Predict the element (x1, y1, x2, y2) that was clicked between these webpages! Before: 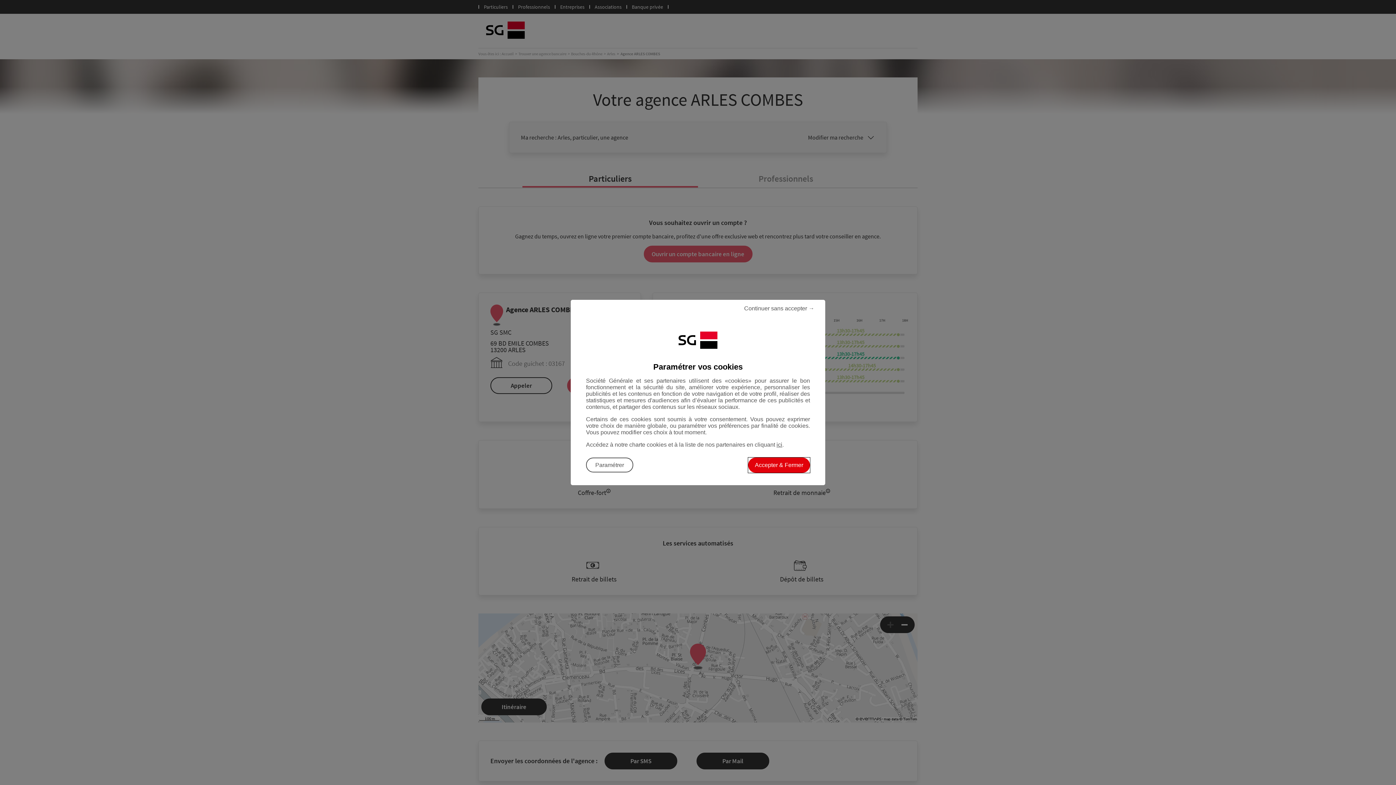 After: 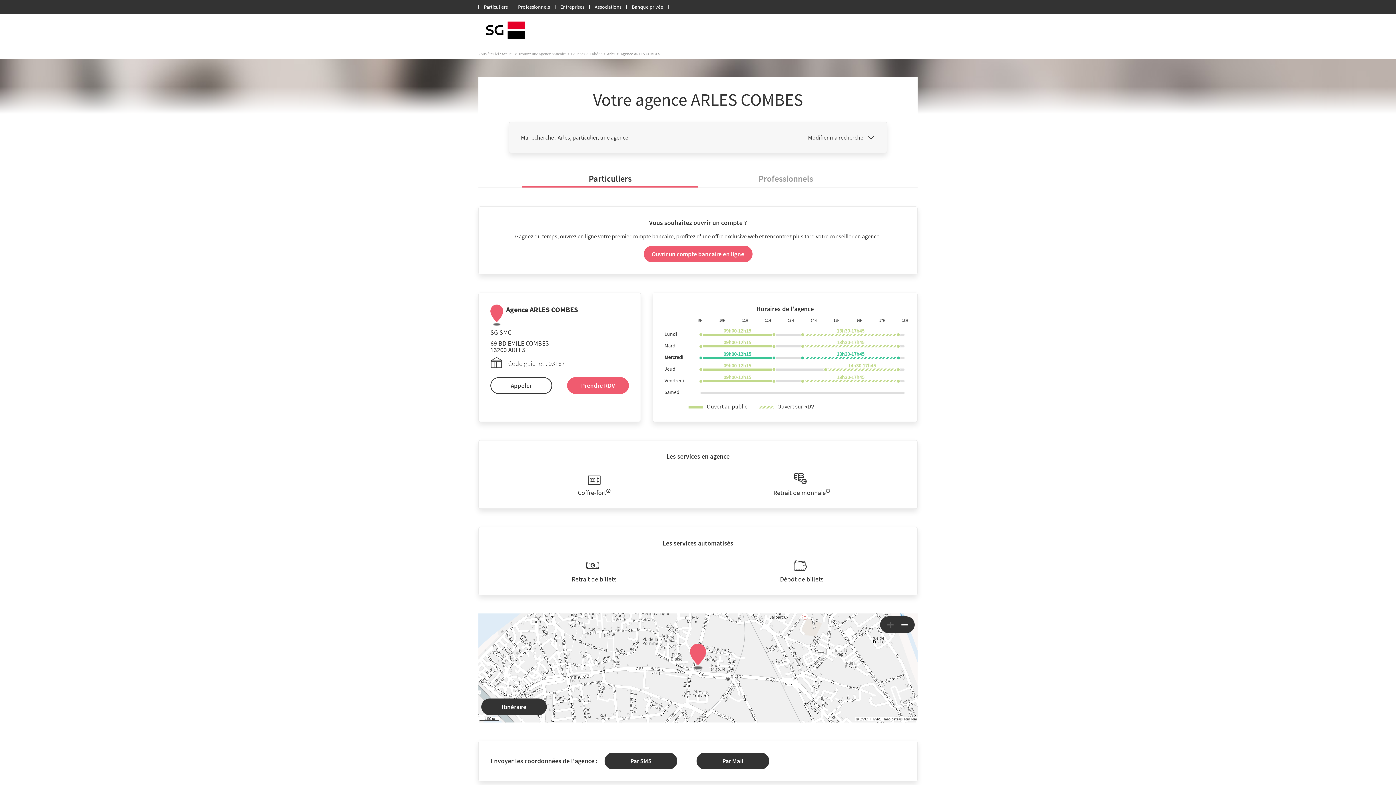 Action: bbox: (570, 300, 814, 317) label: Continuer sans accepter les cookies et fermer la boîte de dialogue